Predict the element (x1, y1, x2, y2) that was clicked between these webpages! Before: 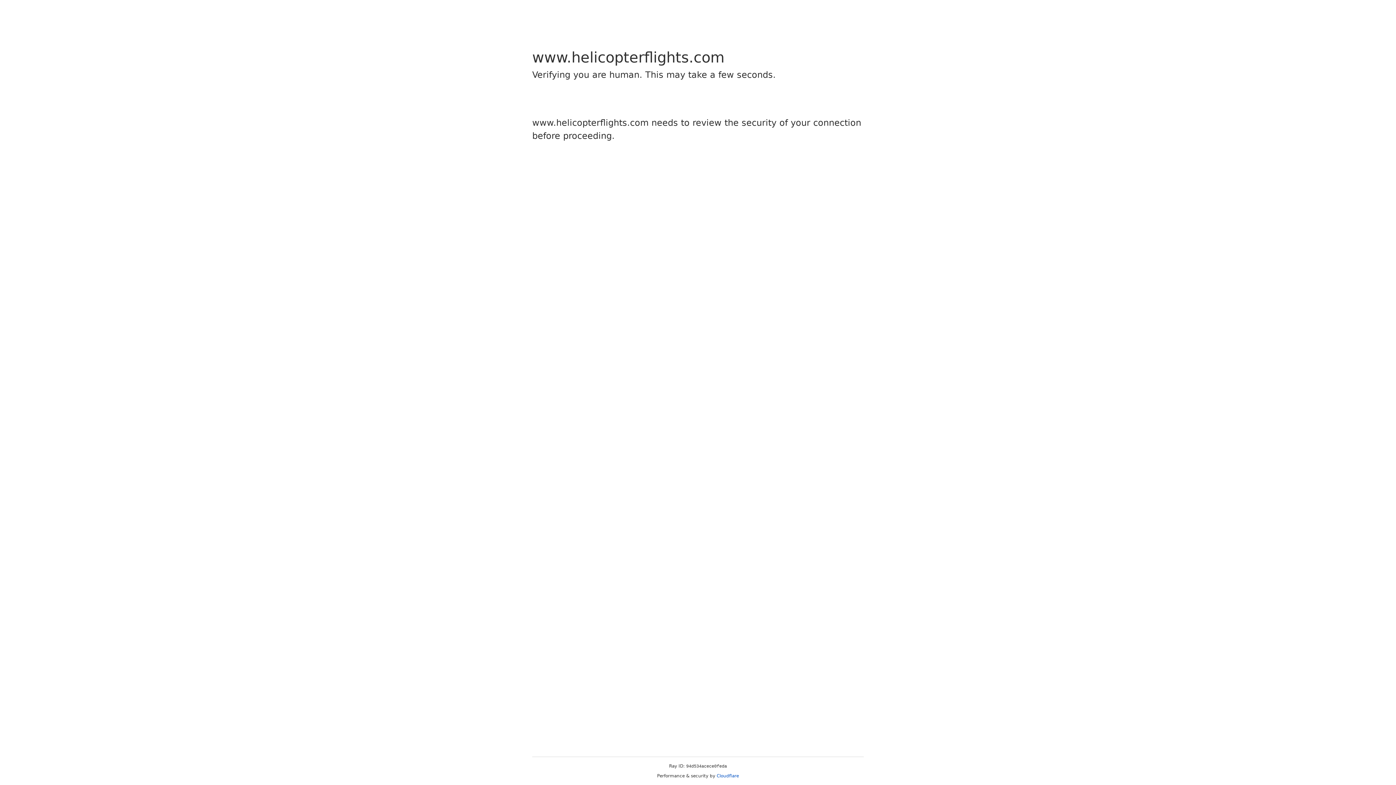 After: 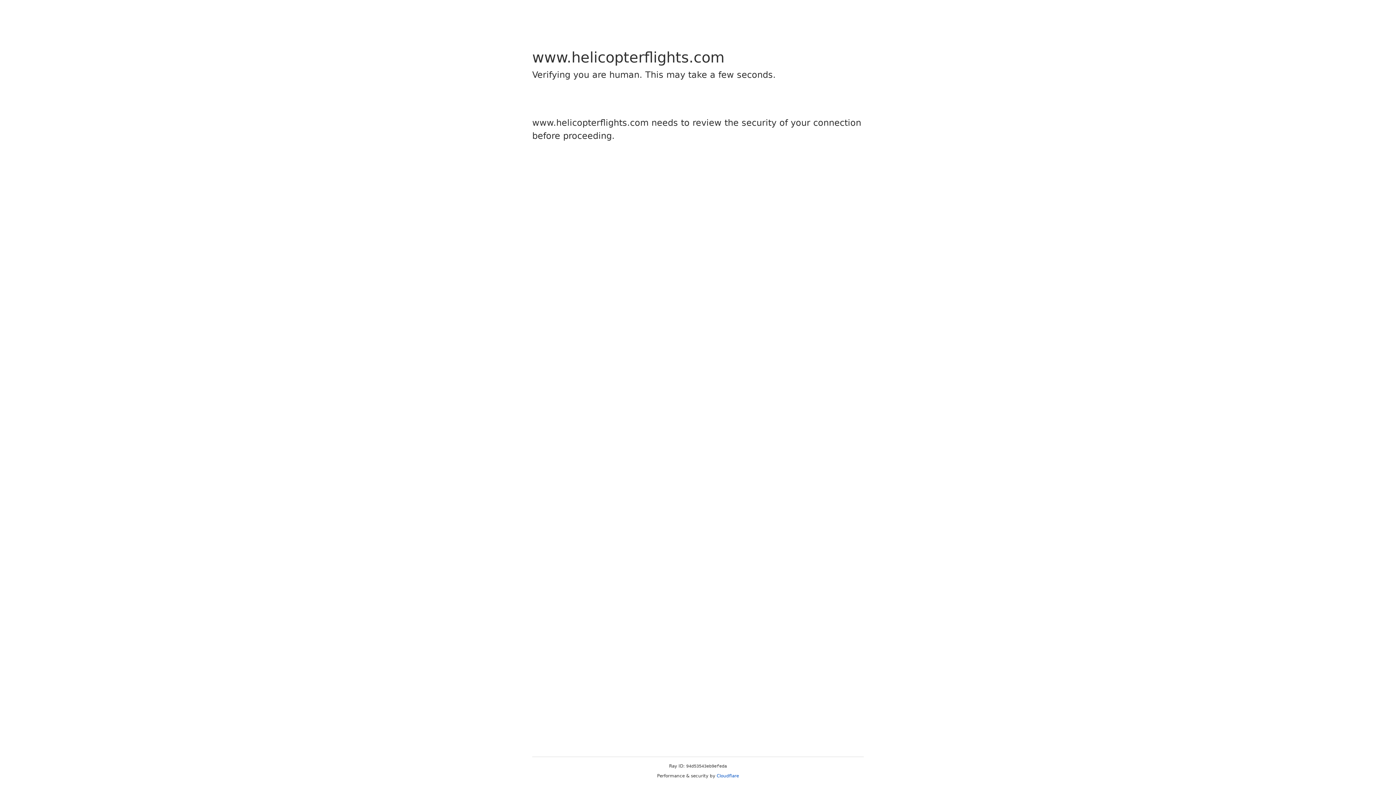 Action: bbox: (716, 773, 739, 778) label: Cloudflare